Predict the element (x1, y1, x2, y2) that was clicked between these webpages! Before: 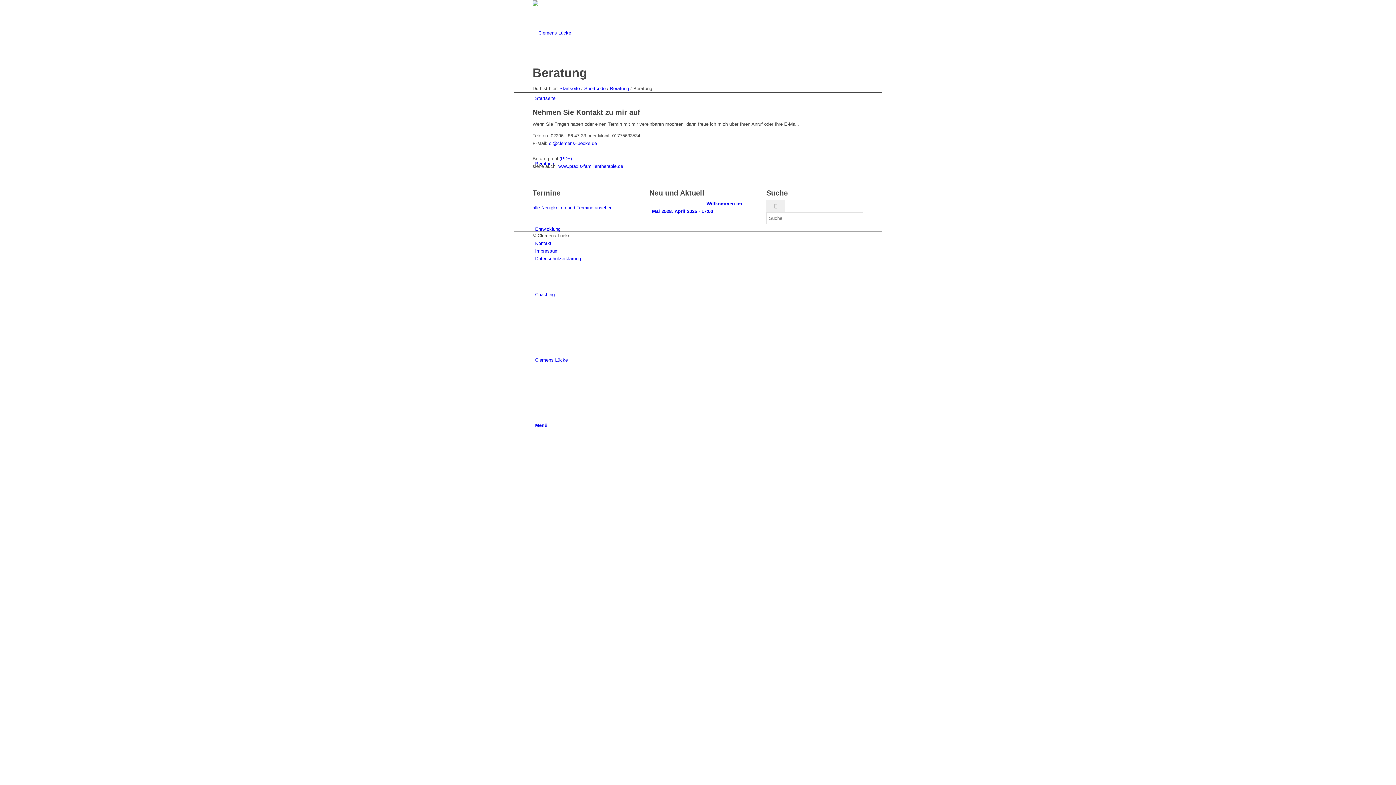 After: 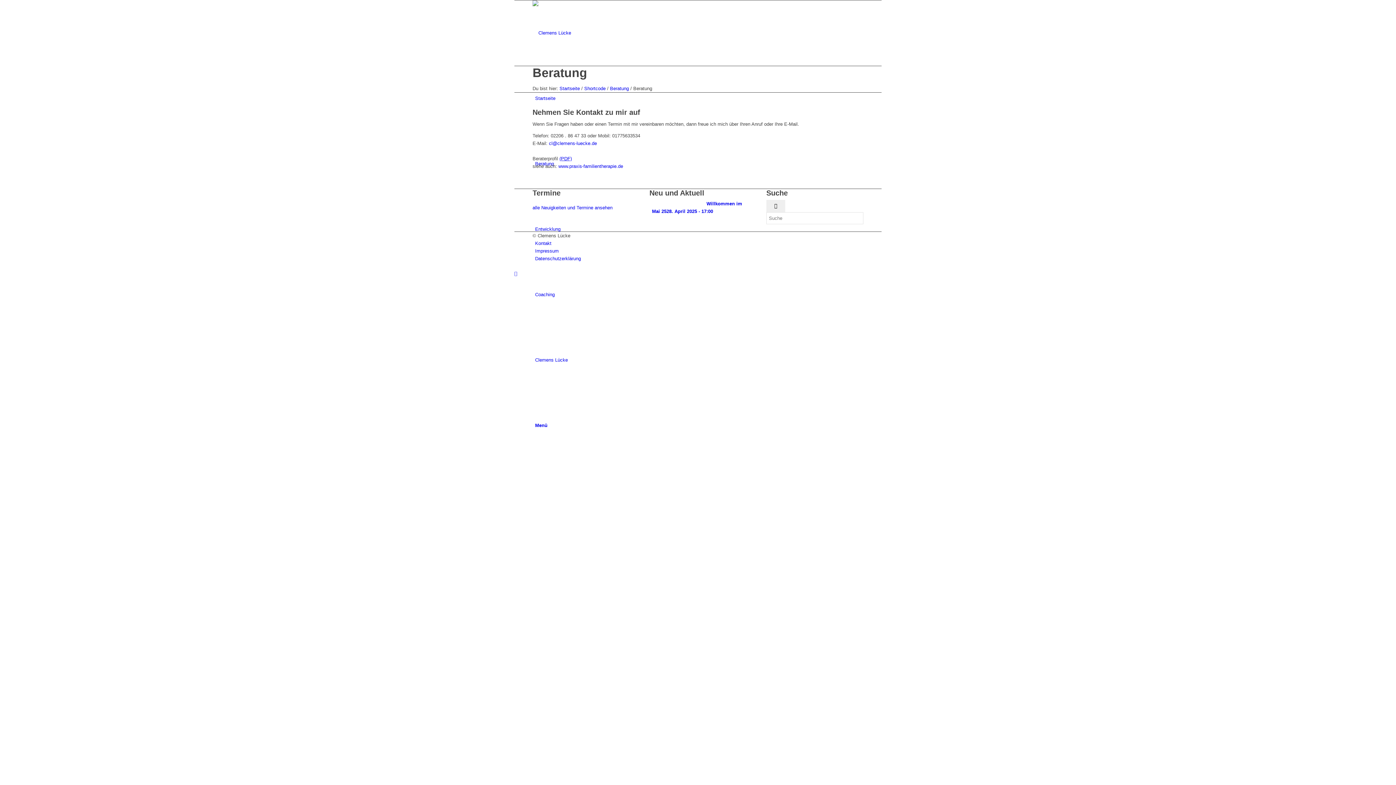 Action: bbox: (559, 156, 572, 161) label: (PDF)